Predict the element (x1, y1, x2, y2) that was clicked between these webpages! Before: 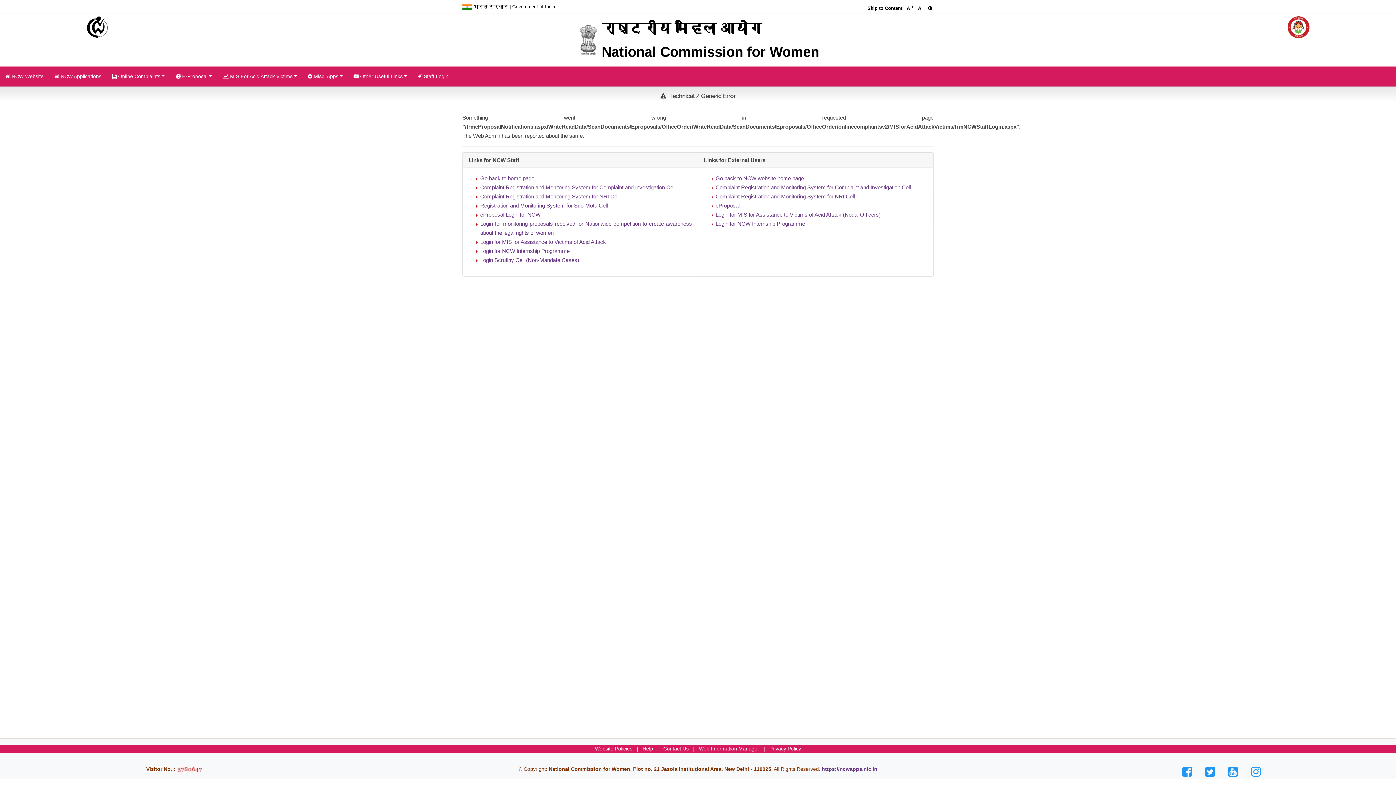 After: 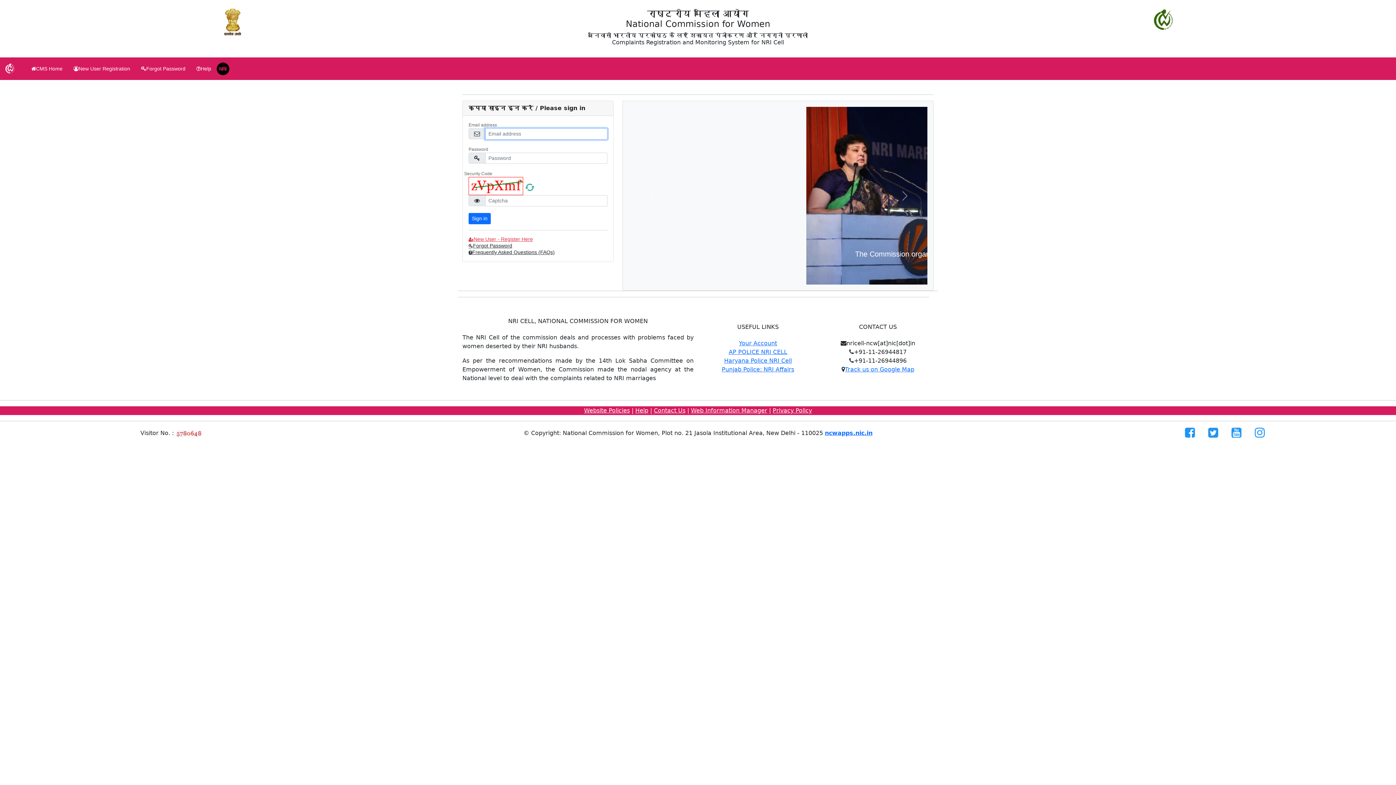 Action: bbox: (715, 193, 855, 199) label: Complaint Registration and Monitoring System for NRI Cell